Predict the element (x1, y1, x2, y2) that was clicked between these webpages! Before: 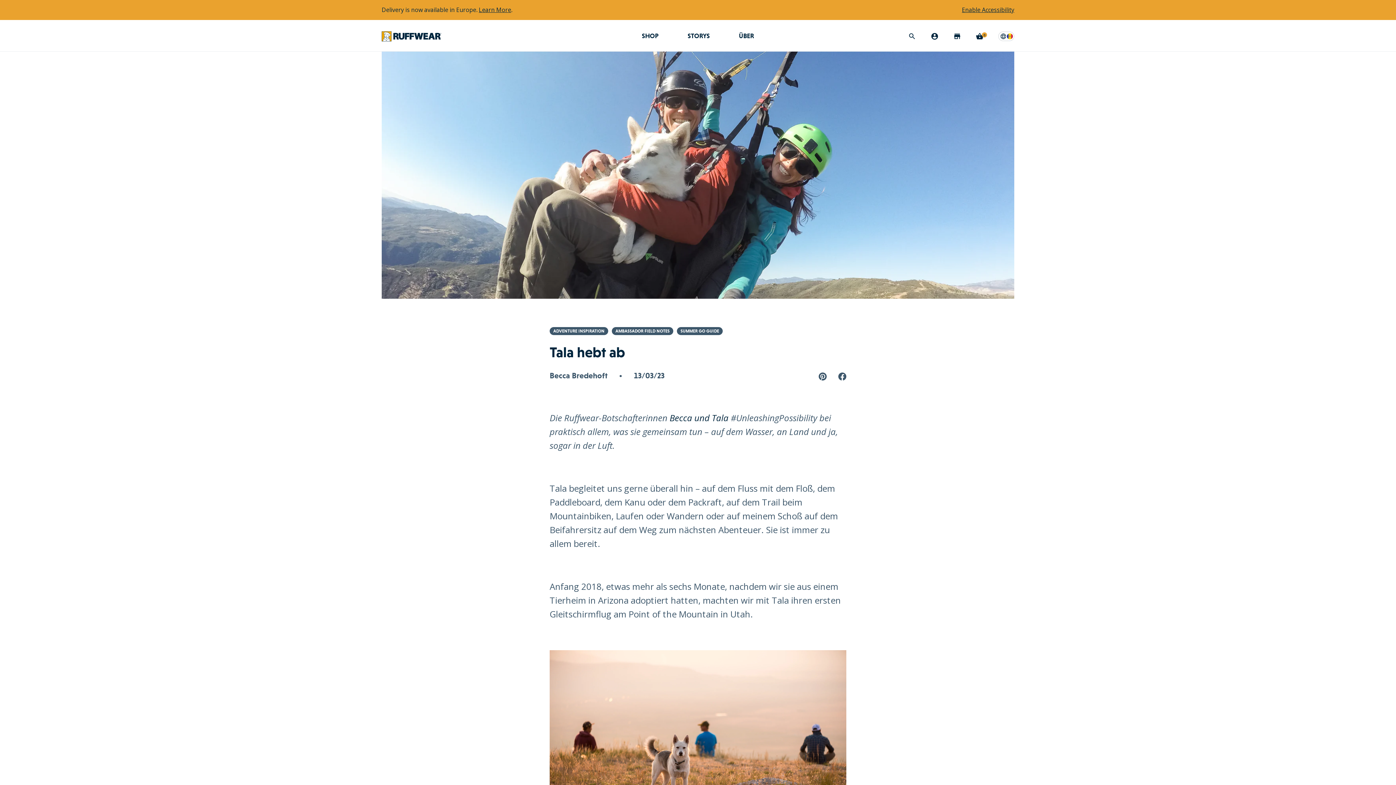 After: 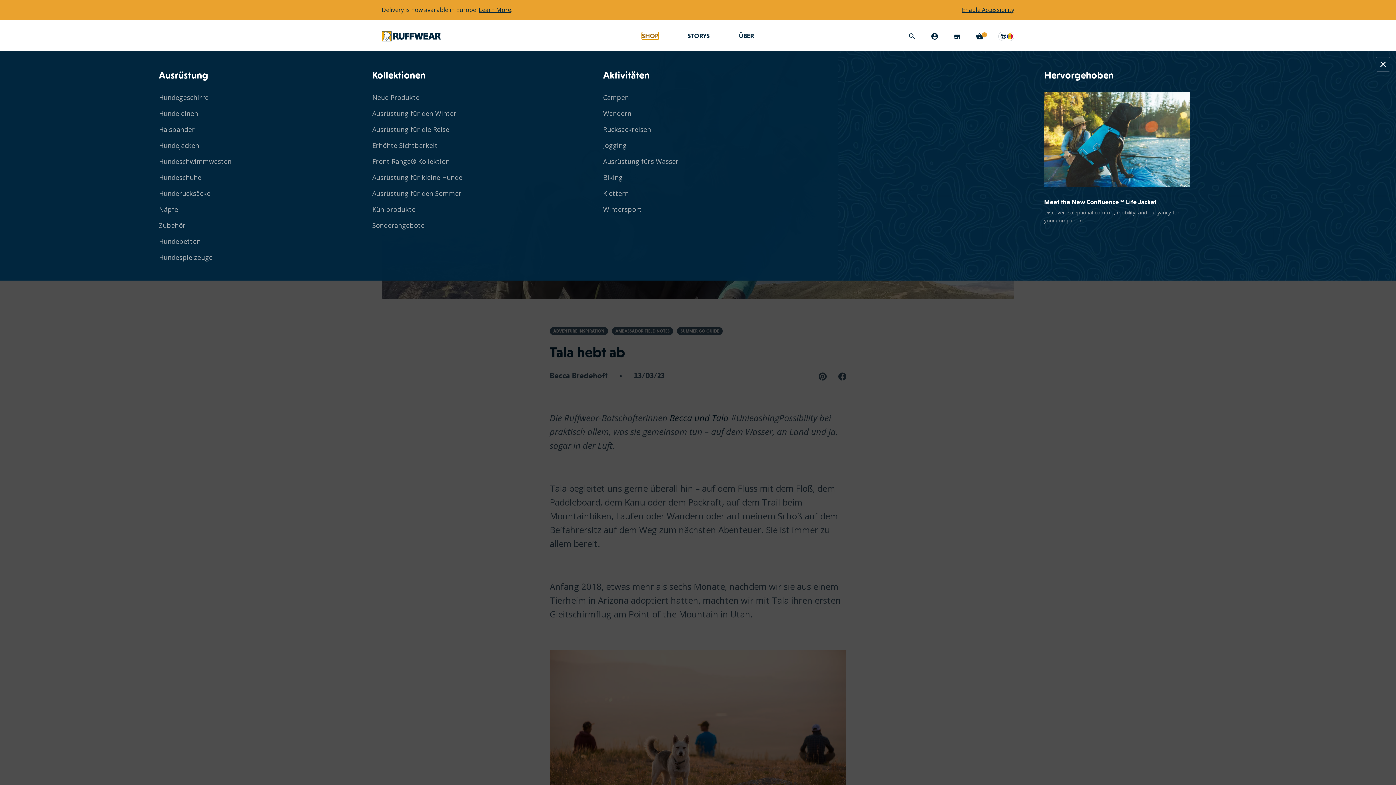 Action: label: Open megamenu for Shop bbox: (642, 32, 658, 39)